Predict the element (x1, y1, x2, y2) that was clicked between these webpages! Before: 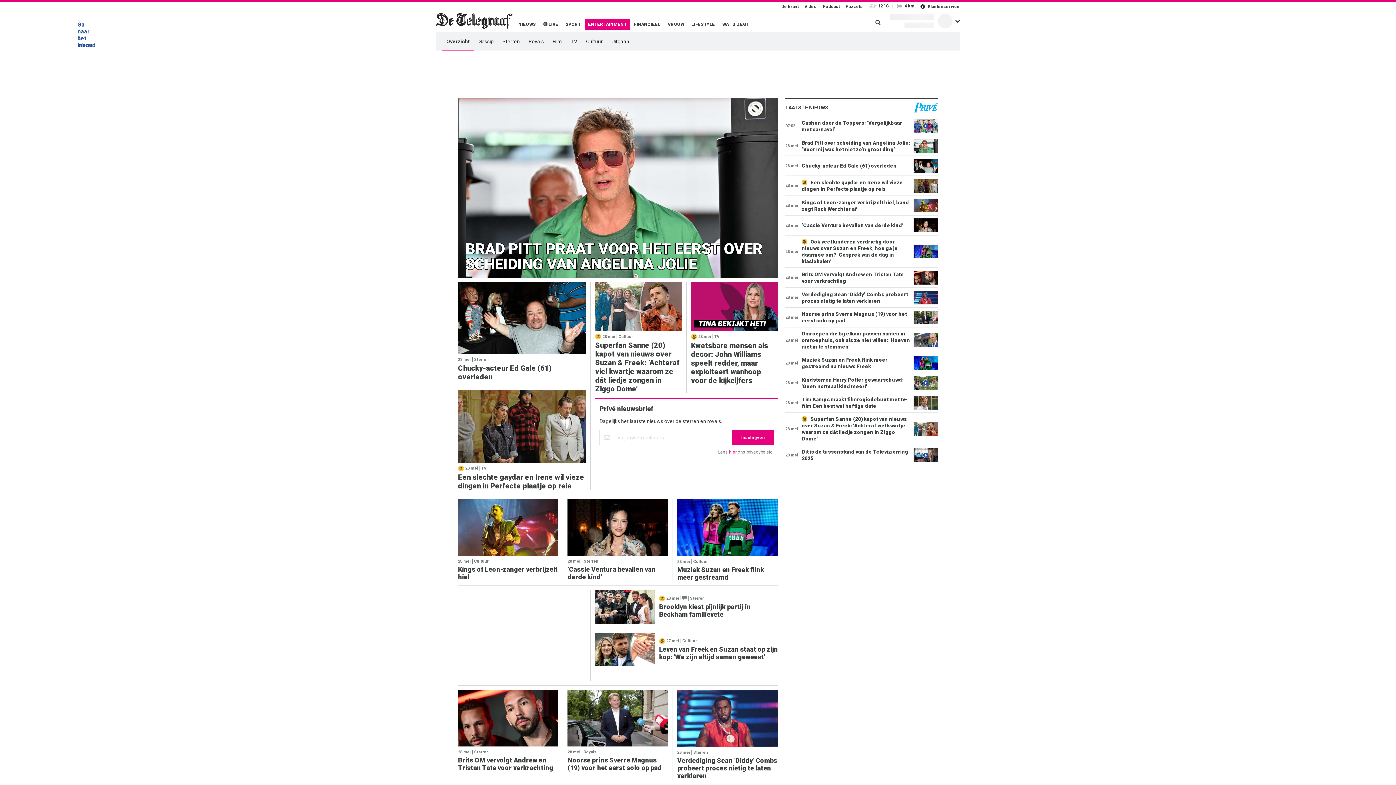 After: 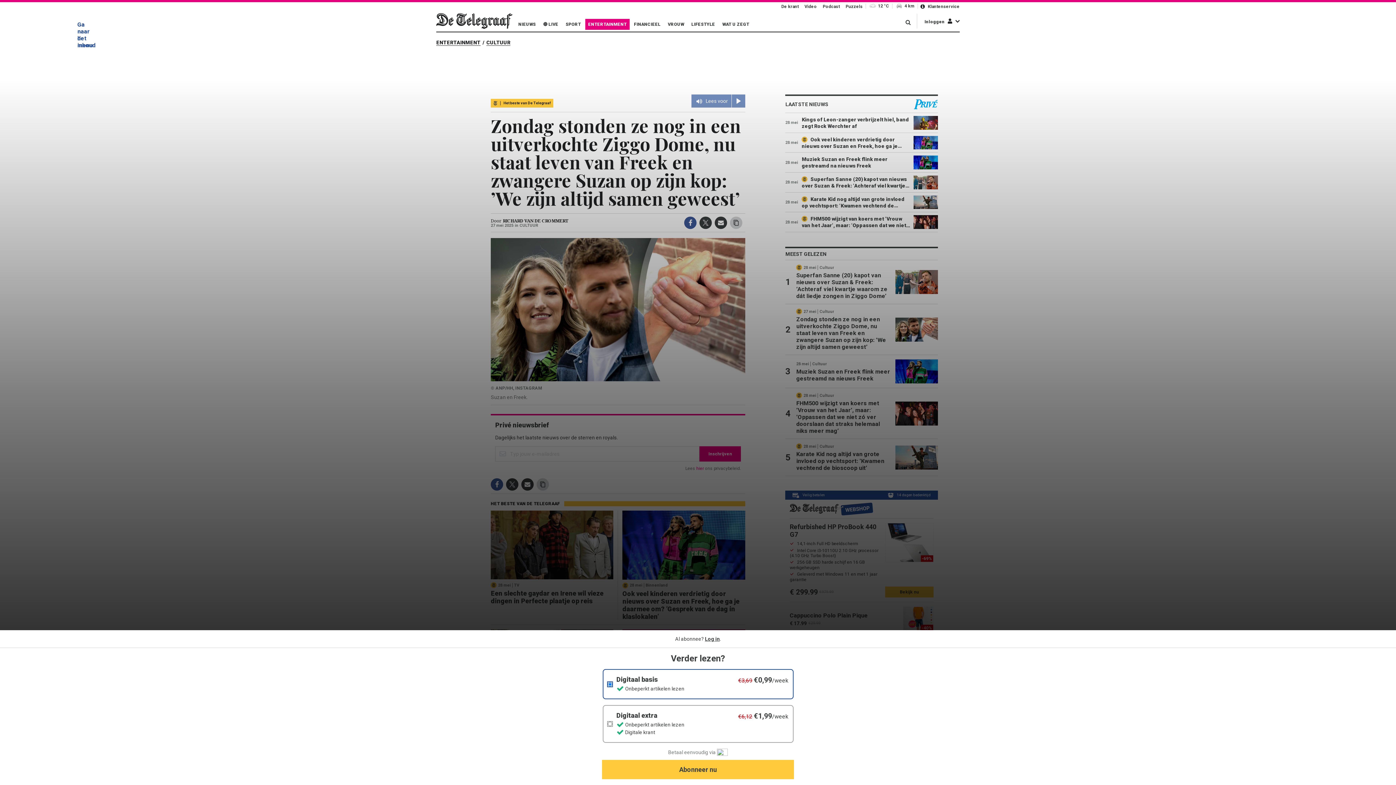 Action: label: 27 mei
Cultuur
Leven van Freek en Suzan staat op zijn kop: ’We zijn altijd samen geweest’ bbox: (595, 632, 778, 666)